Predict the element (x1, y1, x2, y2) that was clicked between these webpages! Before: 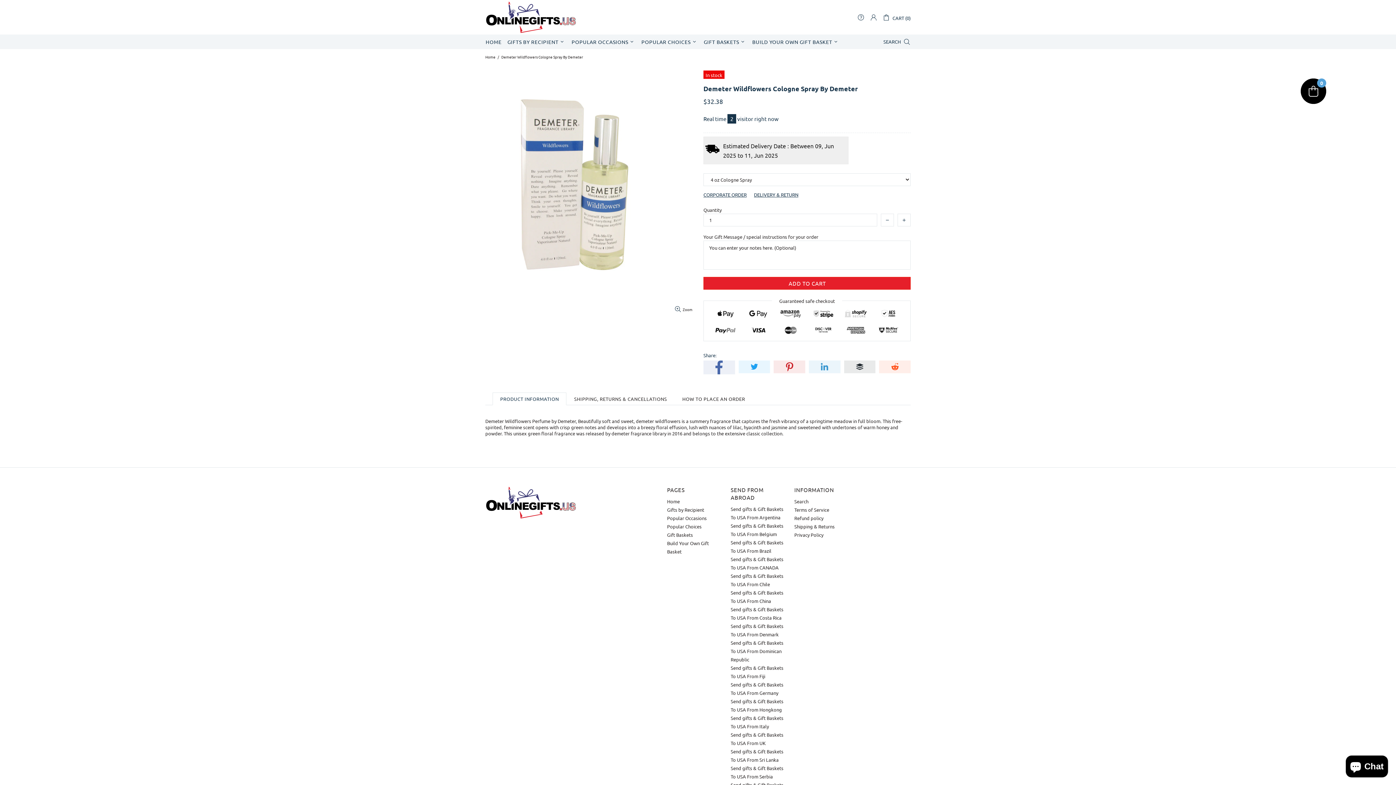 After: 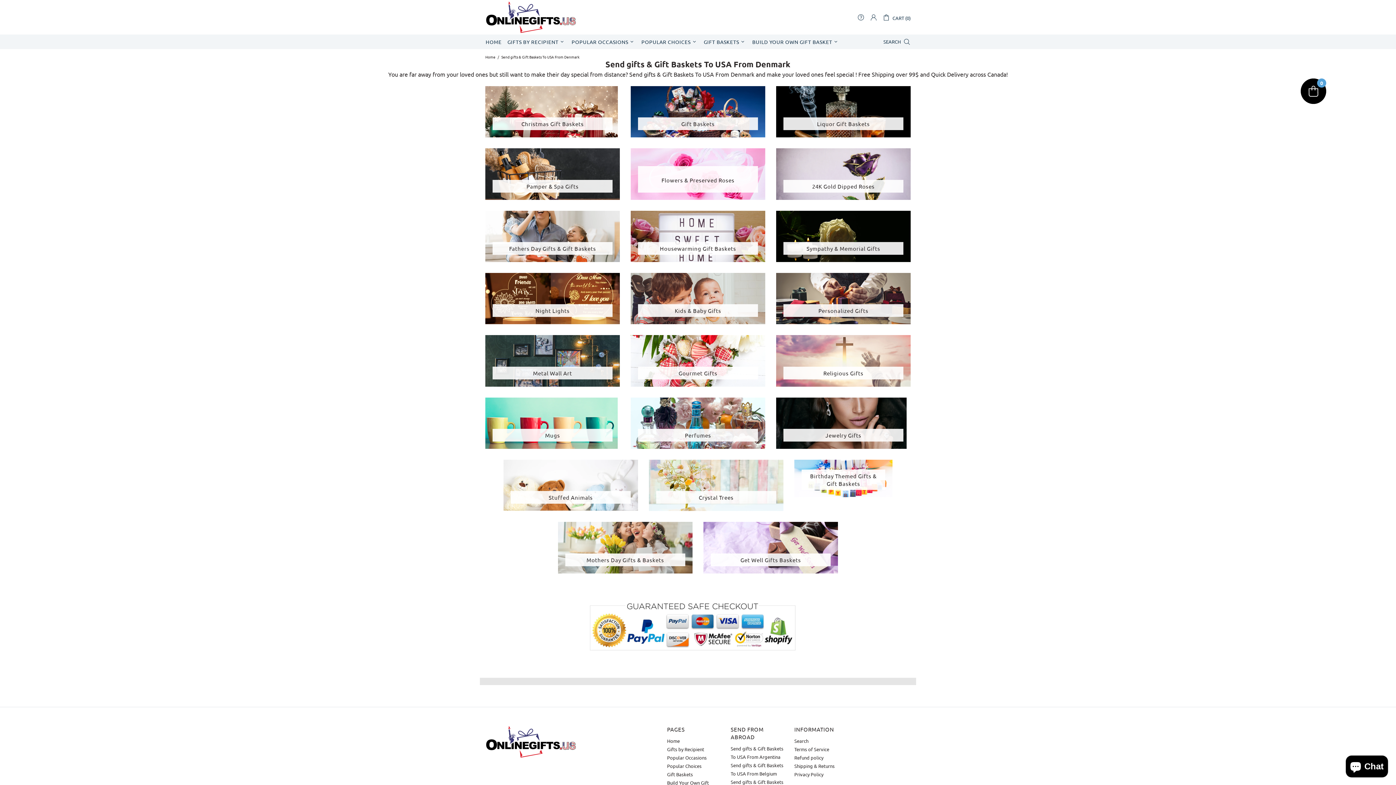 Action: bbox: (730, 622, 783, 639) label: Send gifts & Gift Baskets To USA From Denmark